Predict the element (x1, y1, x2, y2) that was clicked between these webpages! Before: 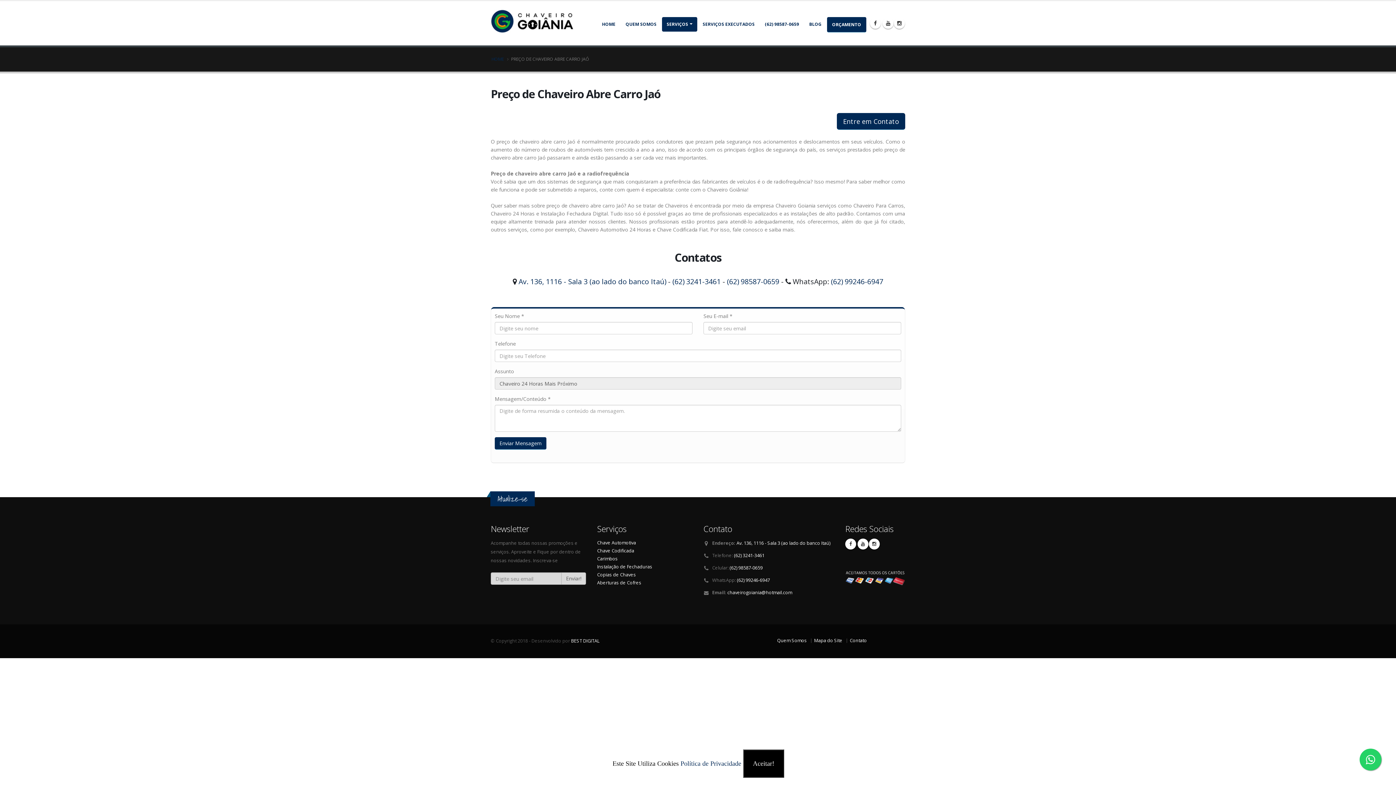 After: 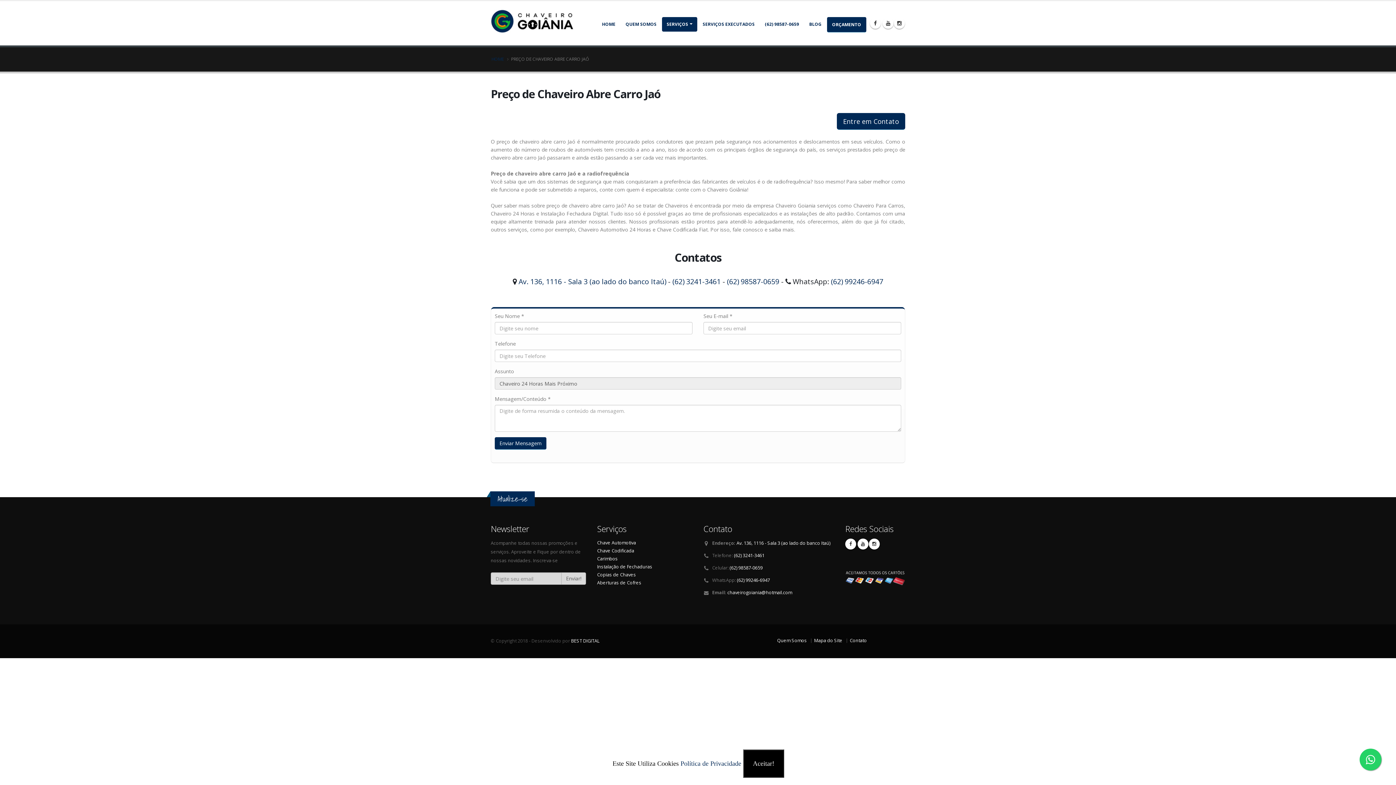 Action: bbox: (1360, 749, 1381, 770)